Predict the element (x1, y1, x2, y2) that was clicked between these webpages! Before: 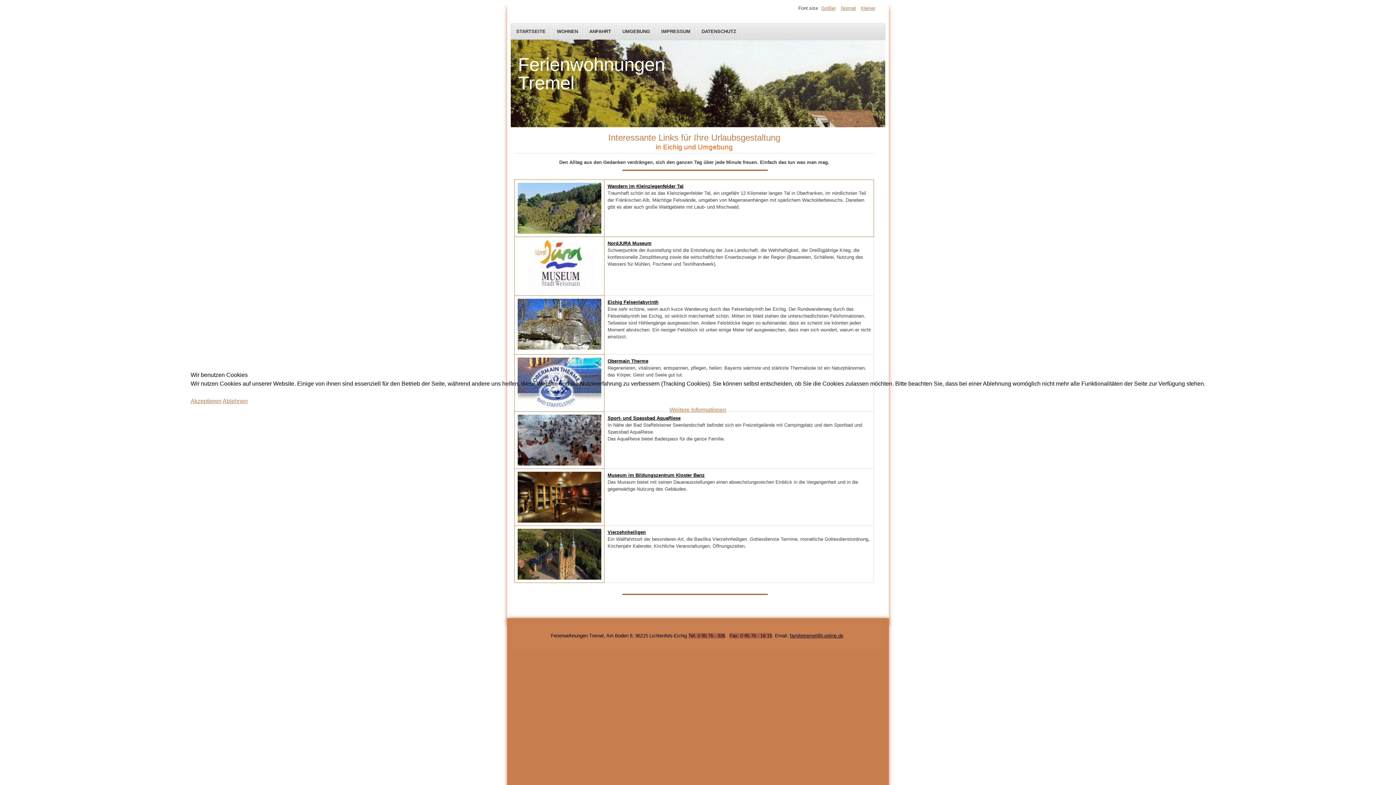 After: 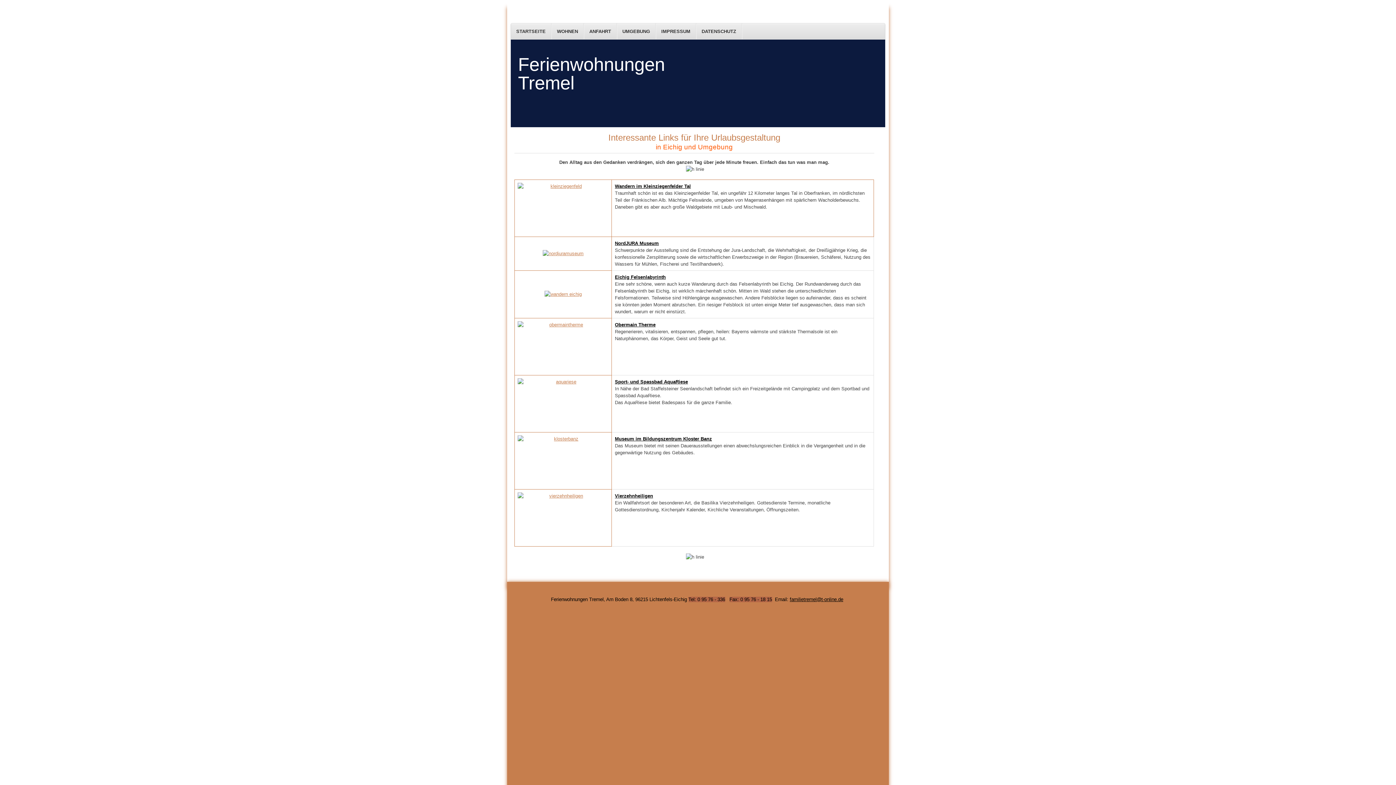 Action: label: Akzeptieren bbox: (190, 398, 221, 404)